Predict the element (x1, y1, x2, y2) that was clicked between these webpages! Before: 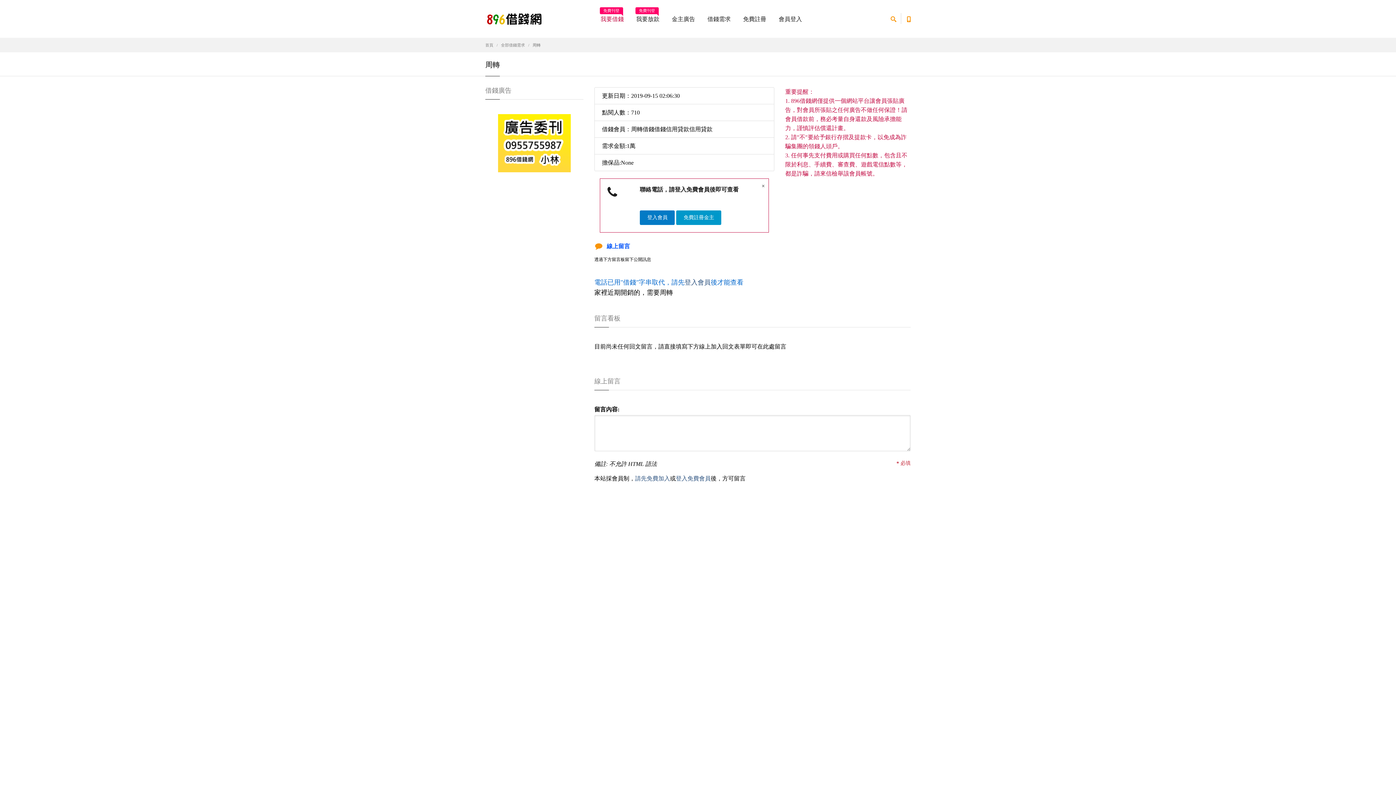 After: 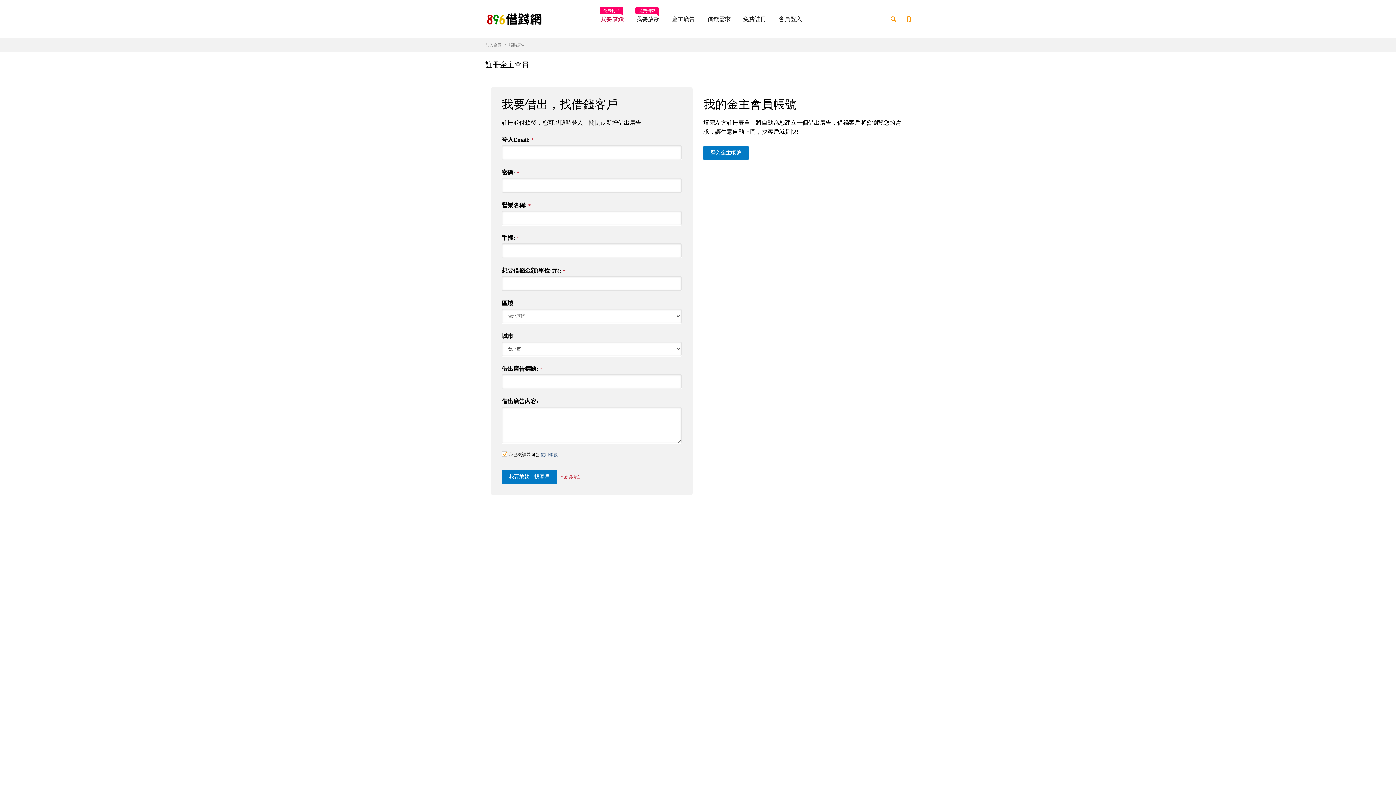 Action: label: 免費註冊金主 bbox: (676, 214, 721, 220)